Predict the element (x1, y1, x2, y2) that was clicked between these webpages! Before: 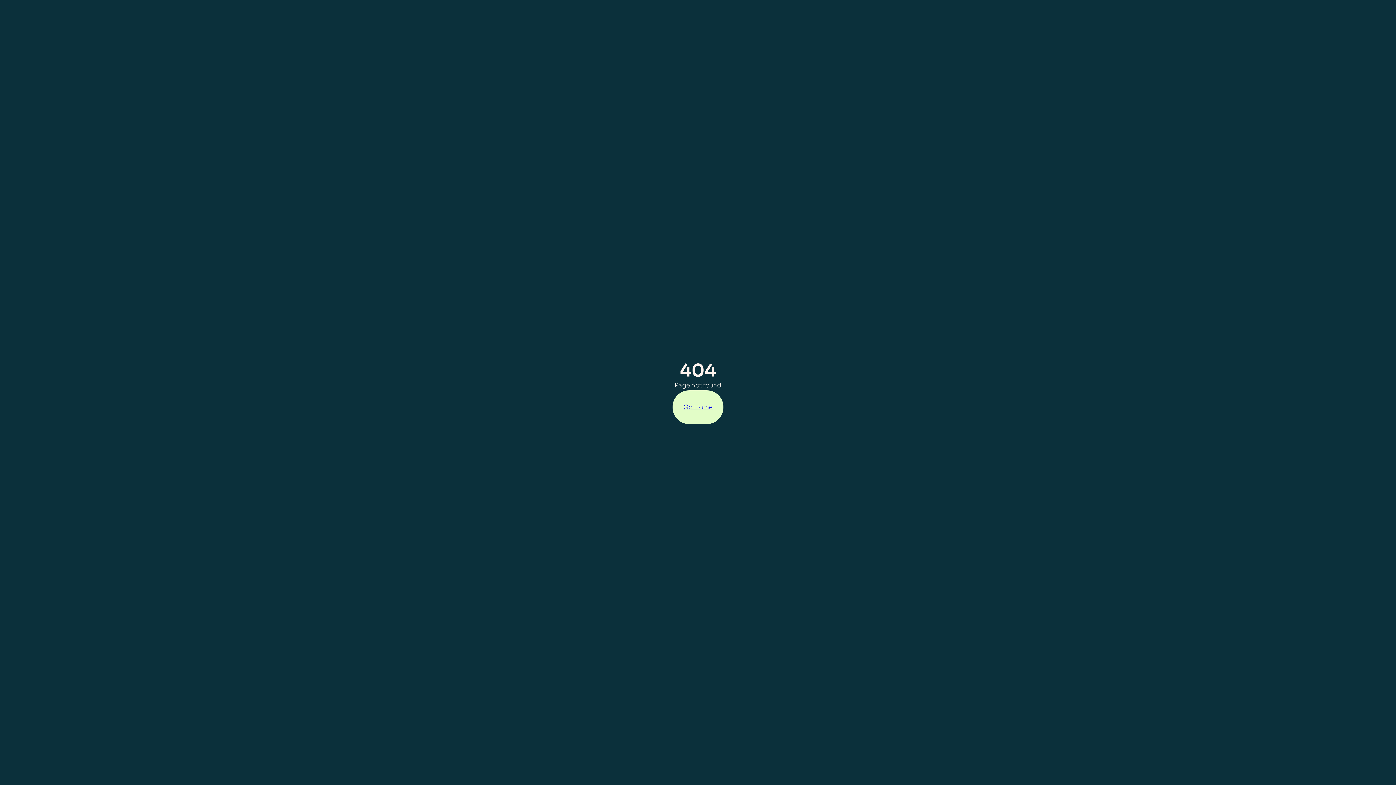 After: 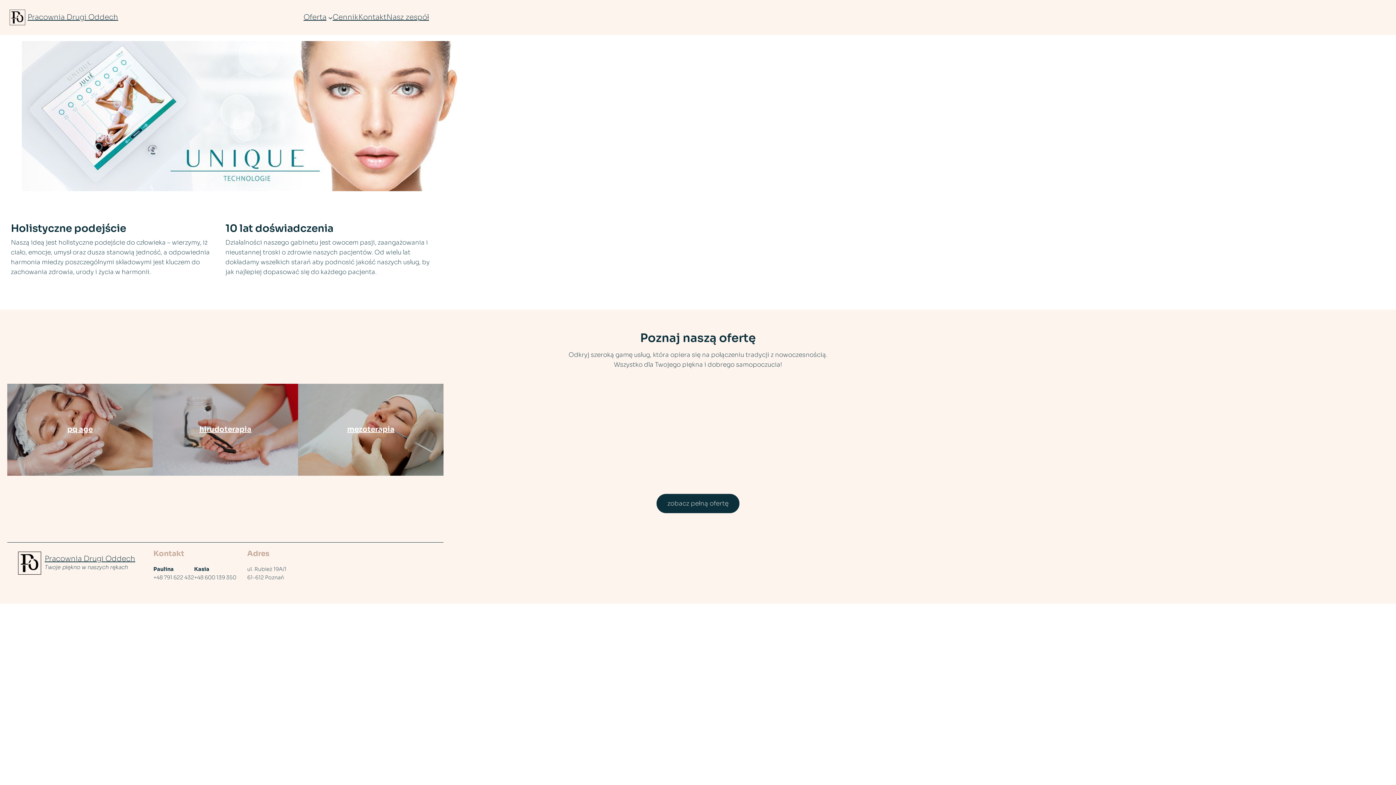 Action: label: Go Home bbox: (683, 403, 712, 411)